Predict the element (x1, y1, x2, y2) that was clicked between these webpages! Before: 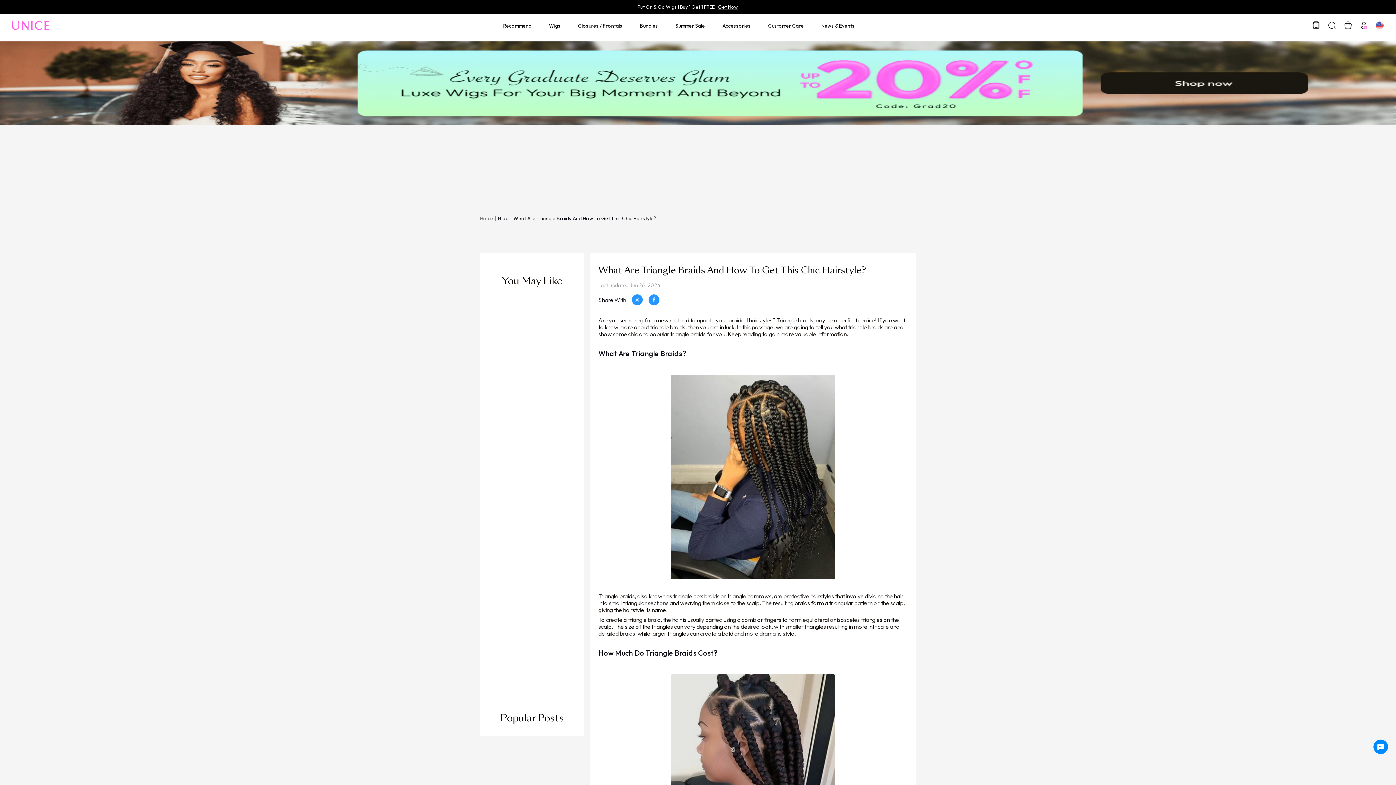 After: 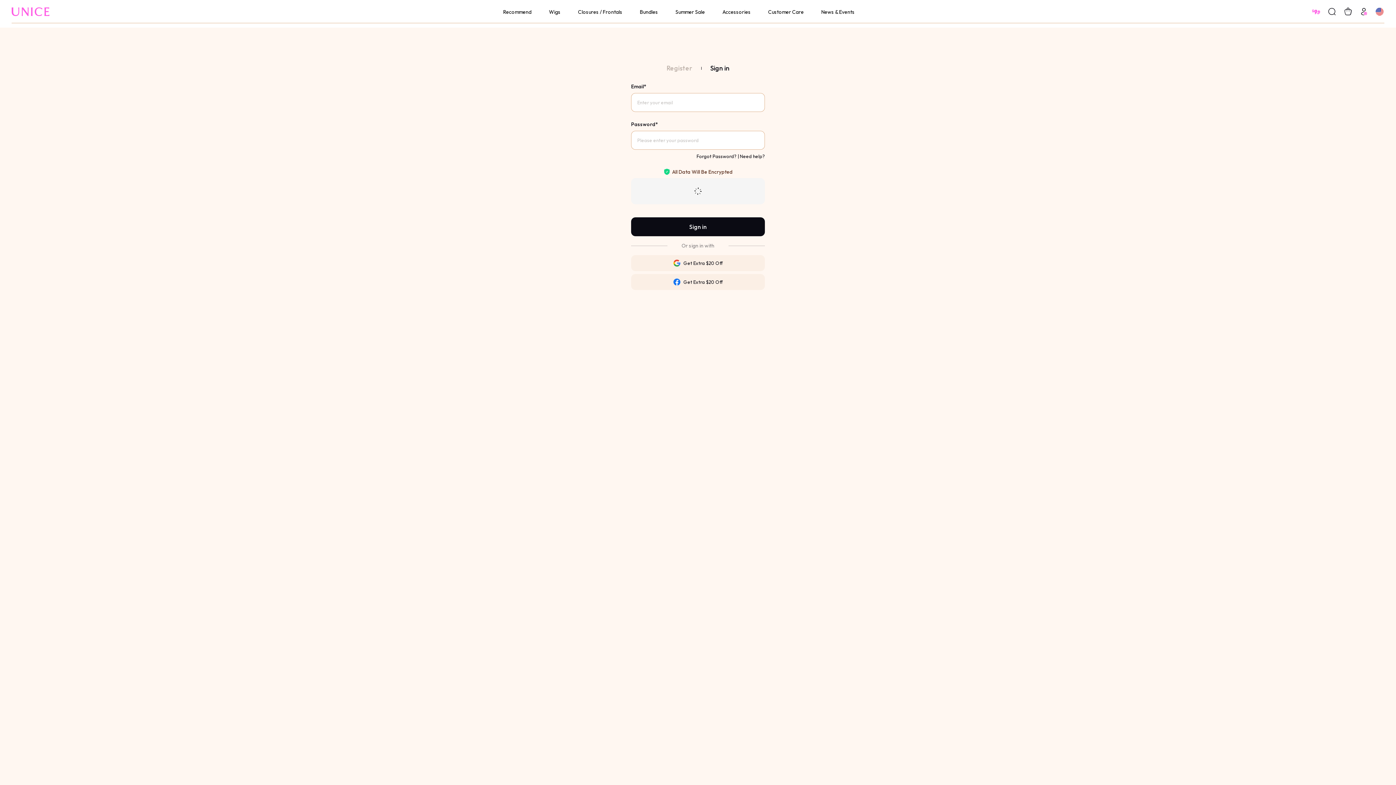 Action: bbox: (1360, 19, 1368, 30)